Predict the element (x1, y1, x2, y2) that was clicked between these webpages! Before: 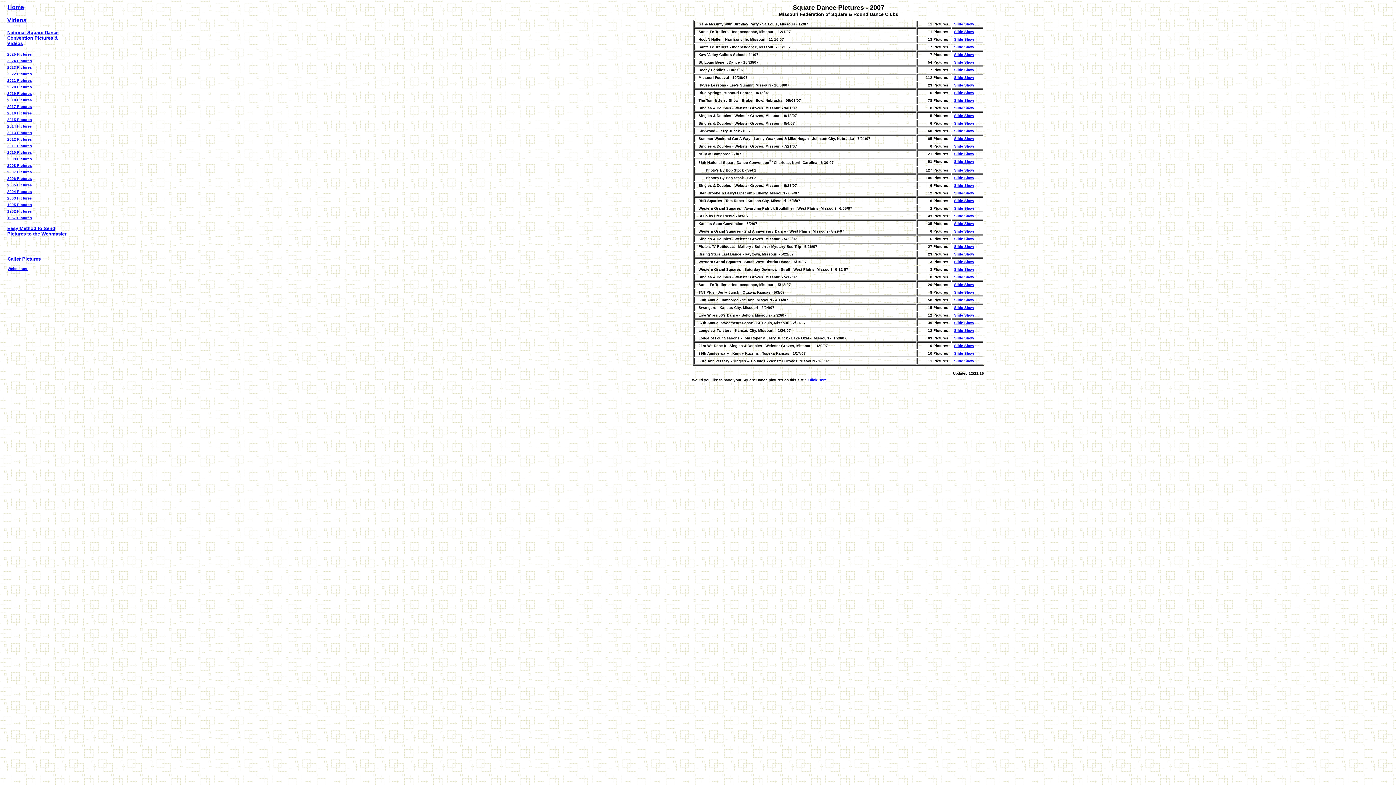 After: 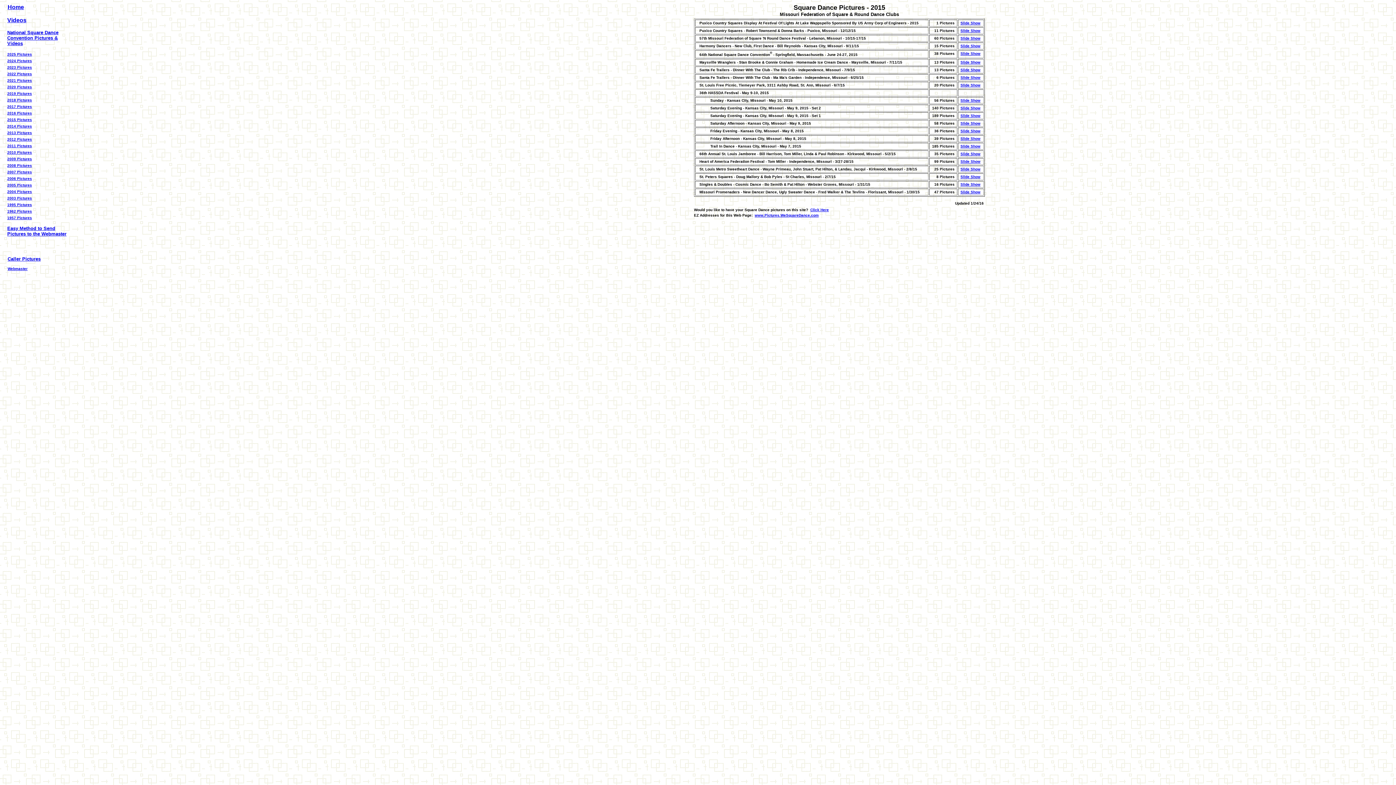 Action: bbox: (7, 117, 32, 121) label: 2015 Pictures